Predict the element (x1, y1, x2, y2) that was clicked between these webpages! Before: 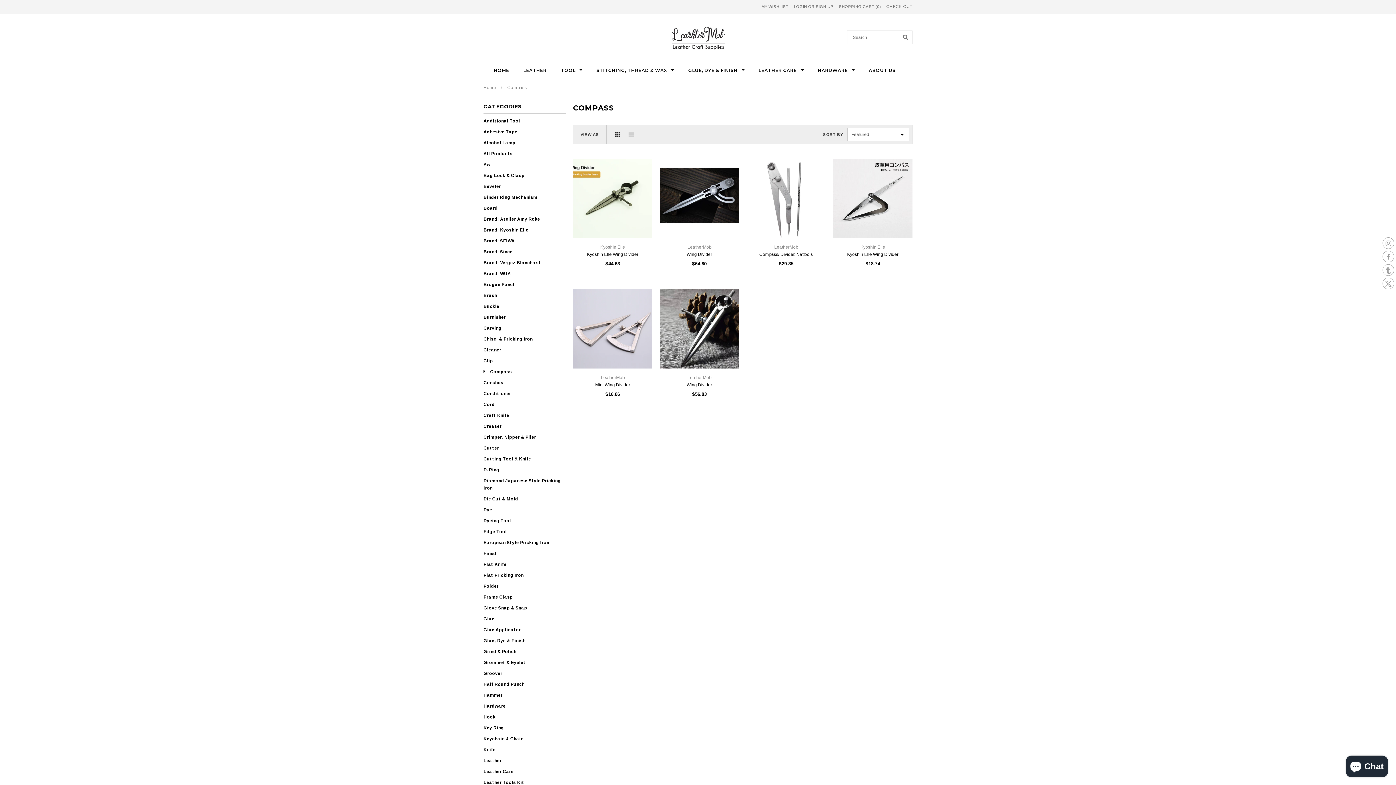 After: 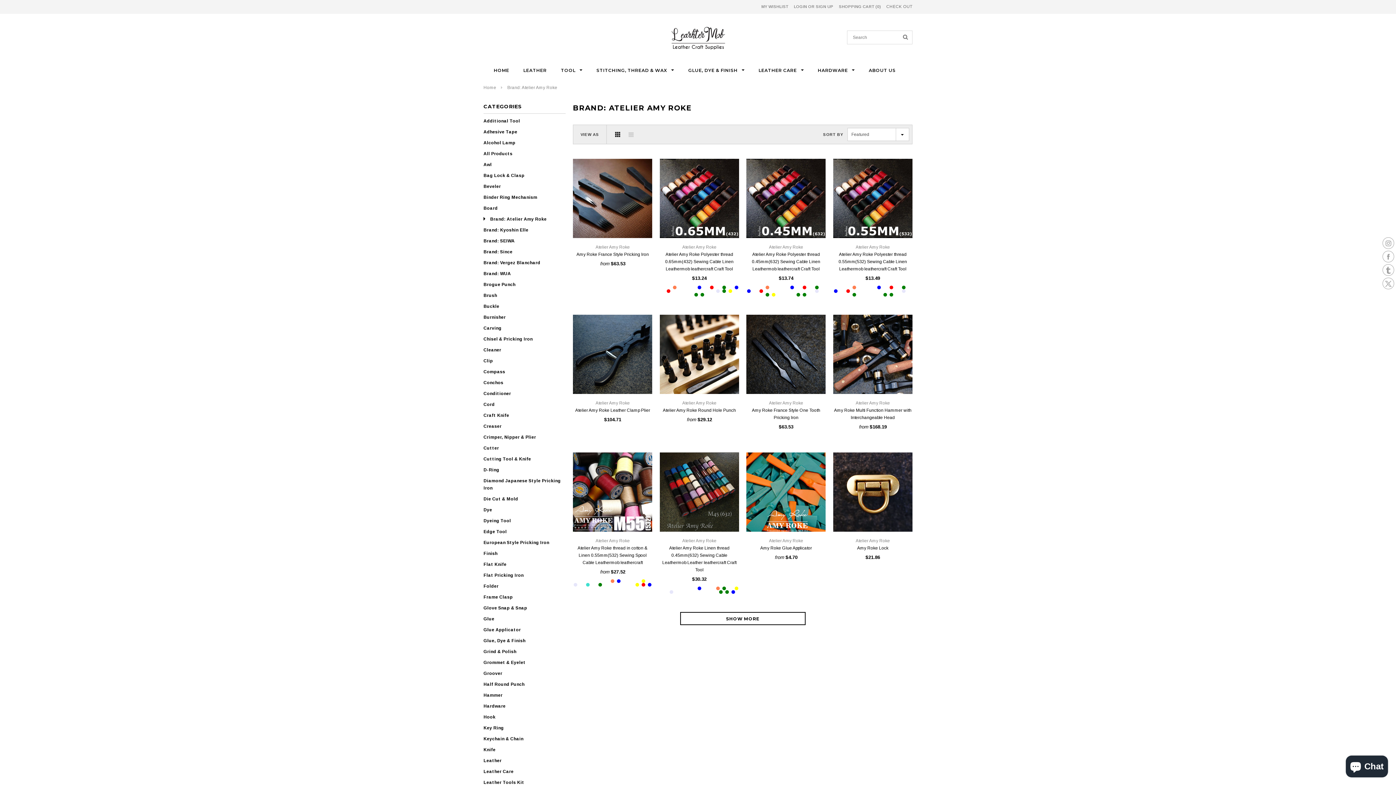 Action: bbox: (483, 216, 540, 221) label: Brand: Atelier Amy Roke